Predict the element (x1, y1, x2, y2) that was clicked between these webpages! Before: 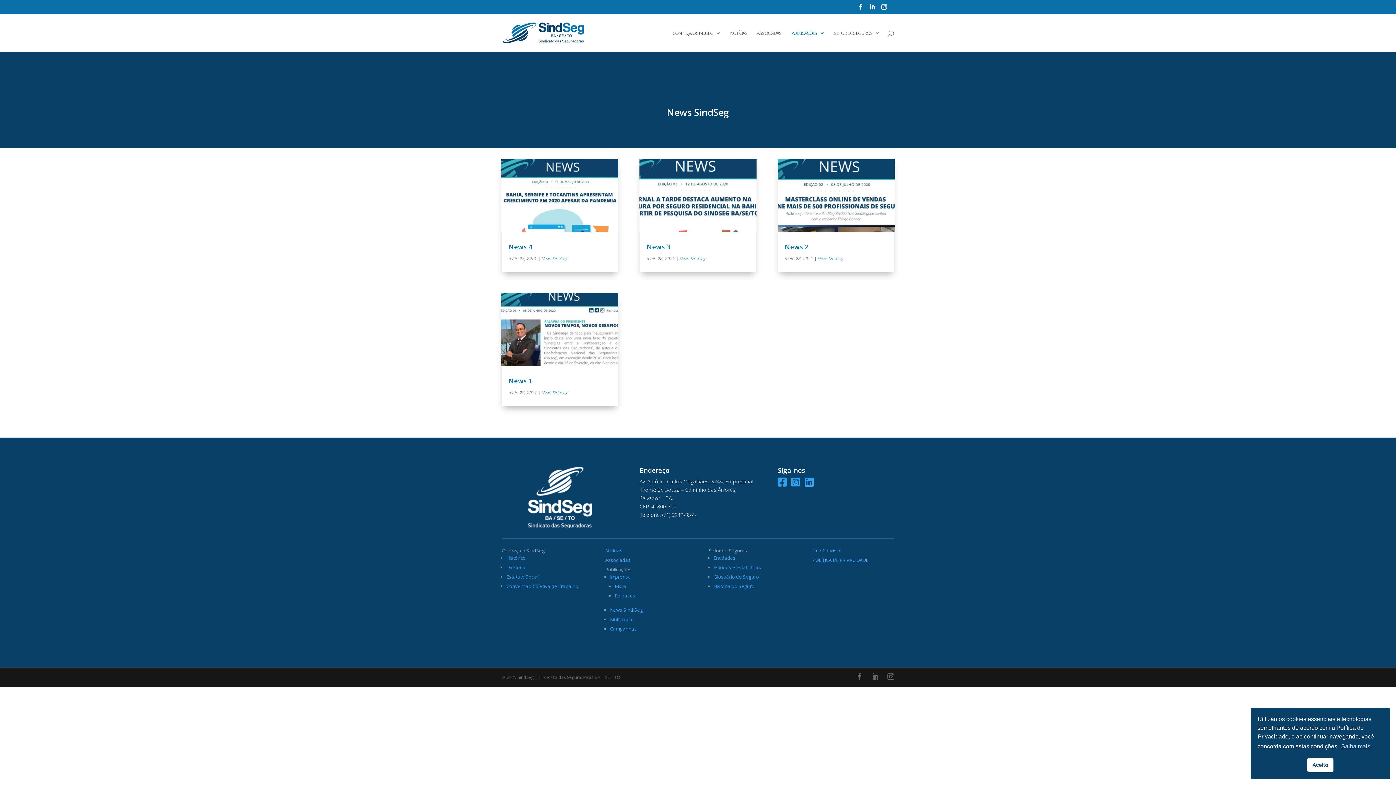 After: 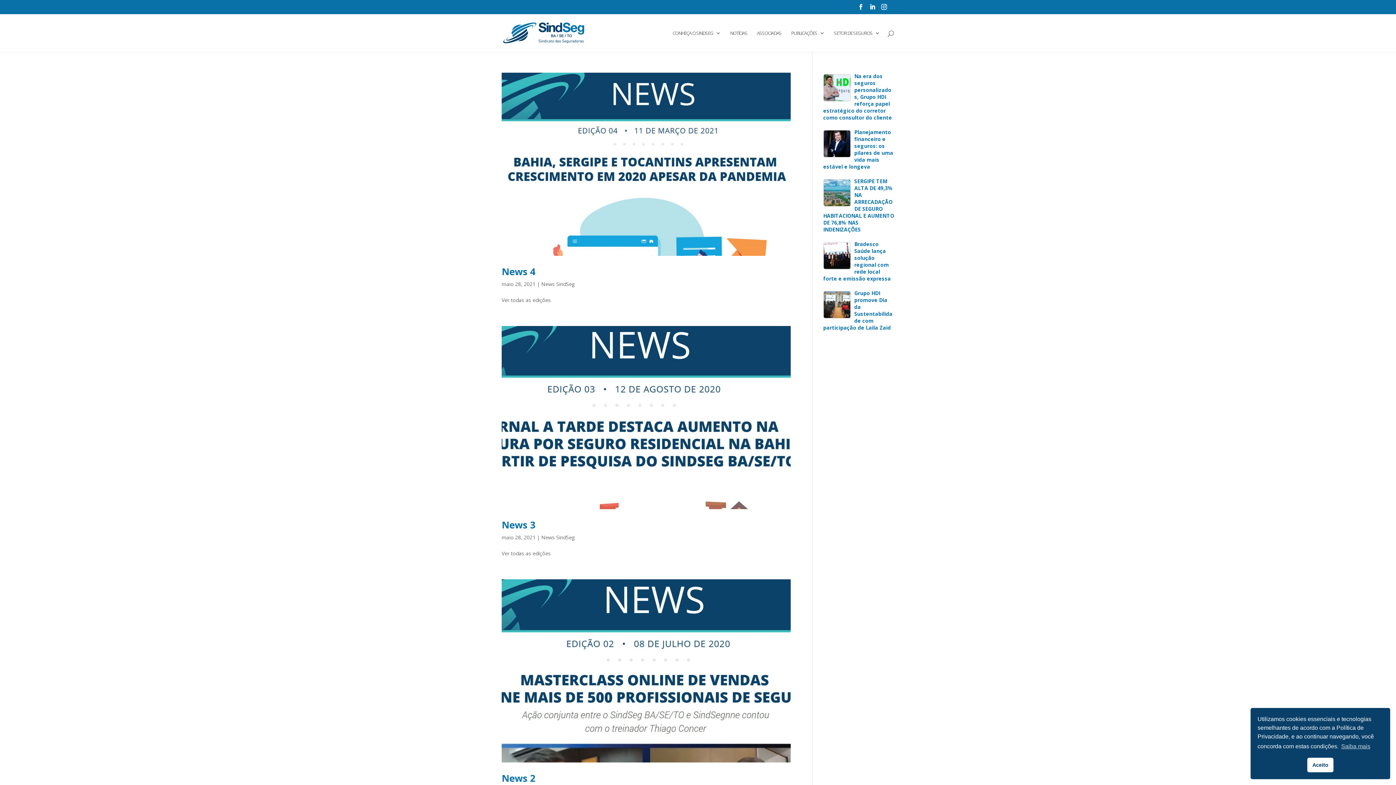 Action: bbox: (541, 255, 567, 261) label: News SindSeg